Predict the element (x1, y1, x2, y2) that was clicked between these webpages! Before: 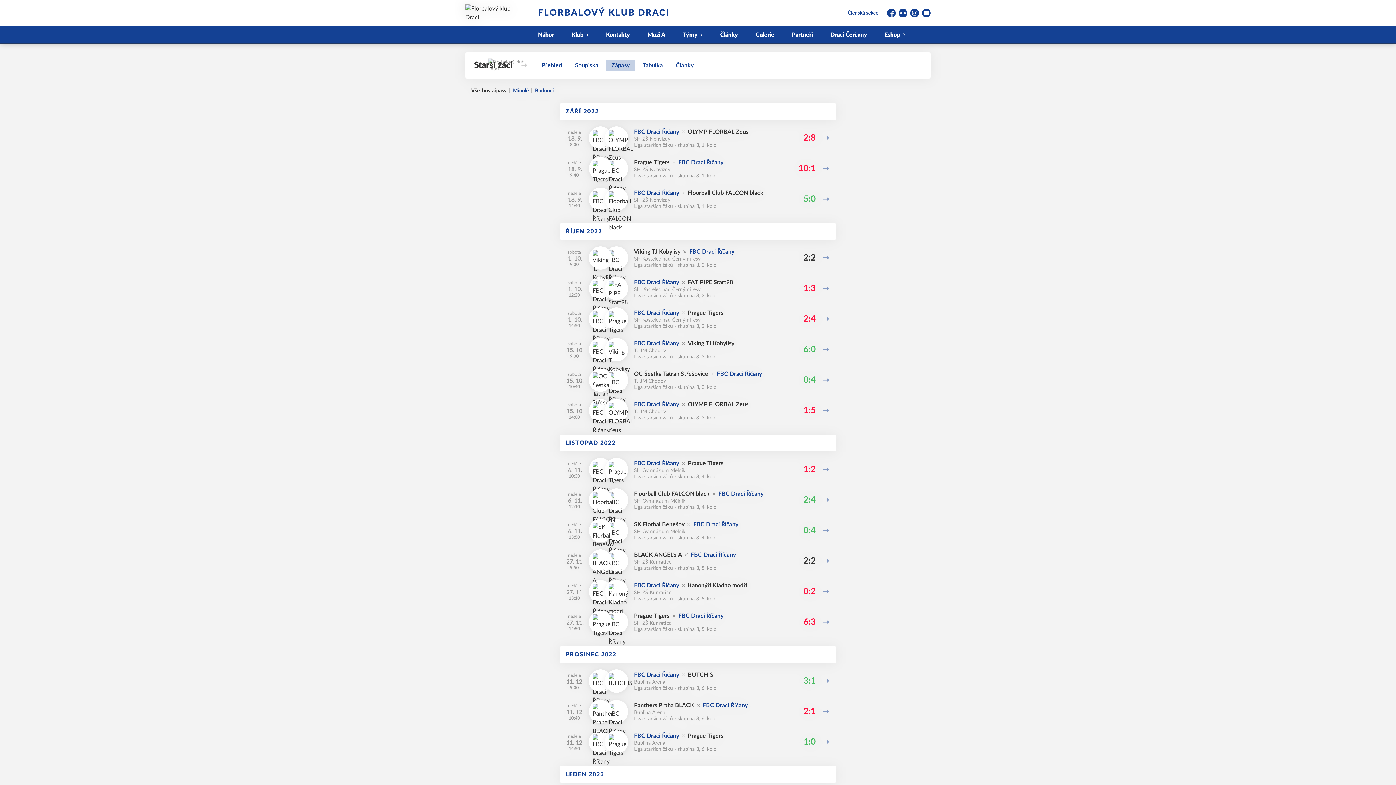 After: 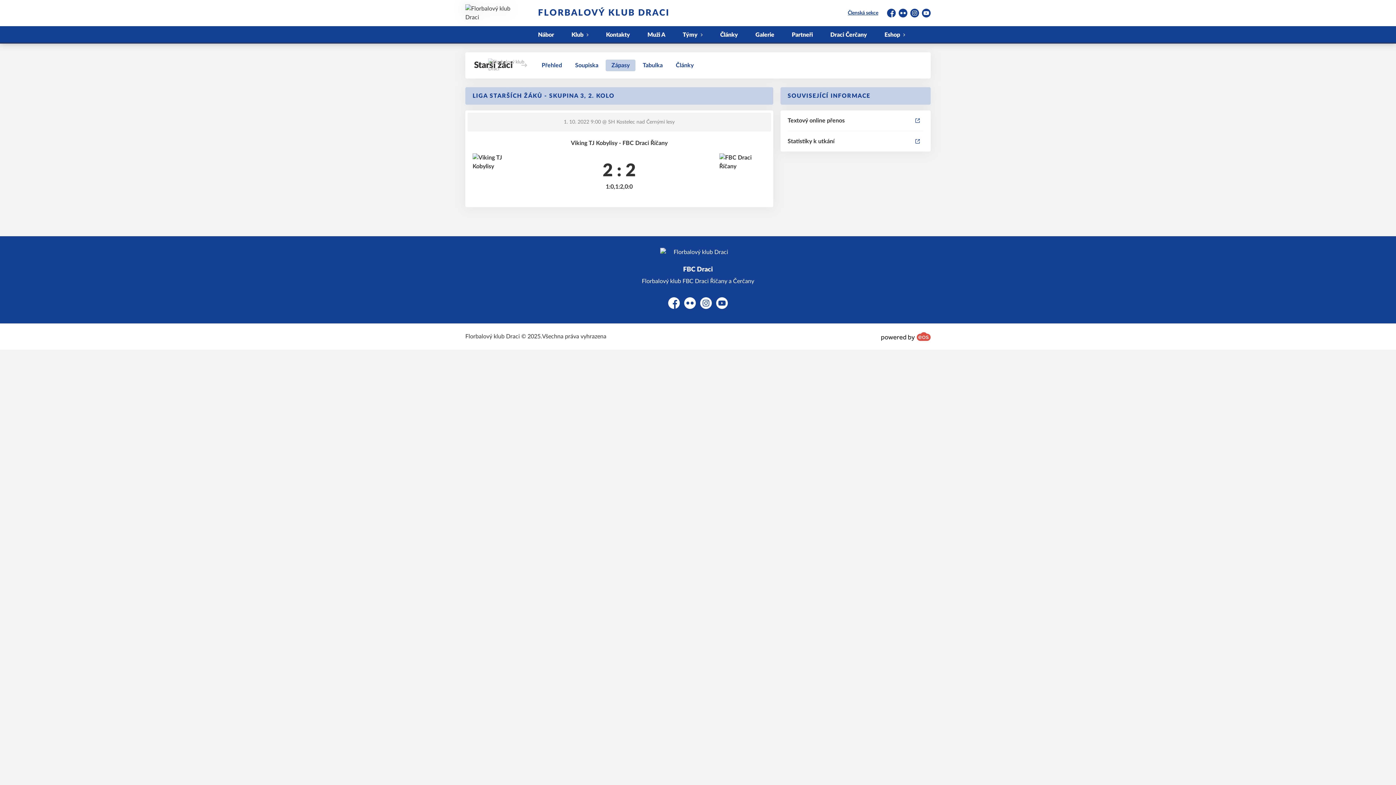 Action: label: sobota
1. 10.
9:00
Viking TJ Kobylisy
FBC Draci Říčany
SH Kostelec nad Černými lesy
Liga starších žáků - skupina 3, 2. kolo
2:2 bbox: (560, 242, 836, 273)